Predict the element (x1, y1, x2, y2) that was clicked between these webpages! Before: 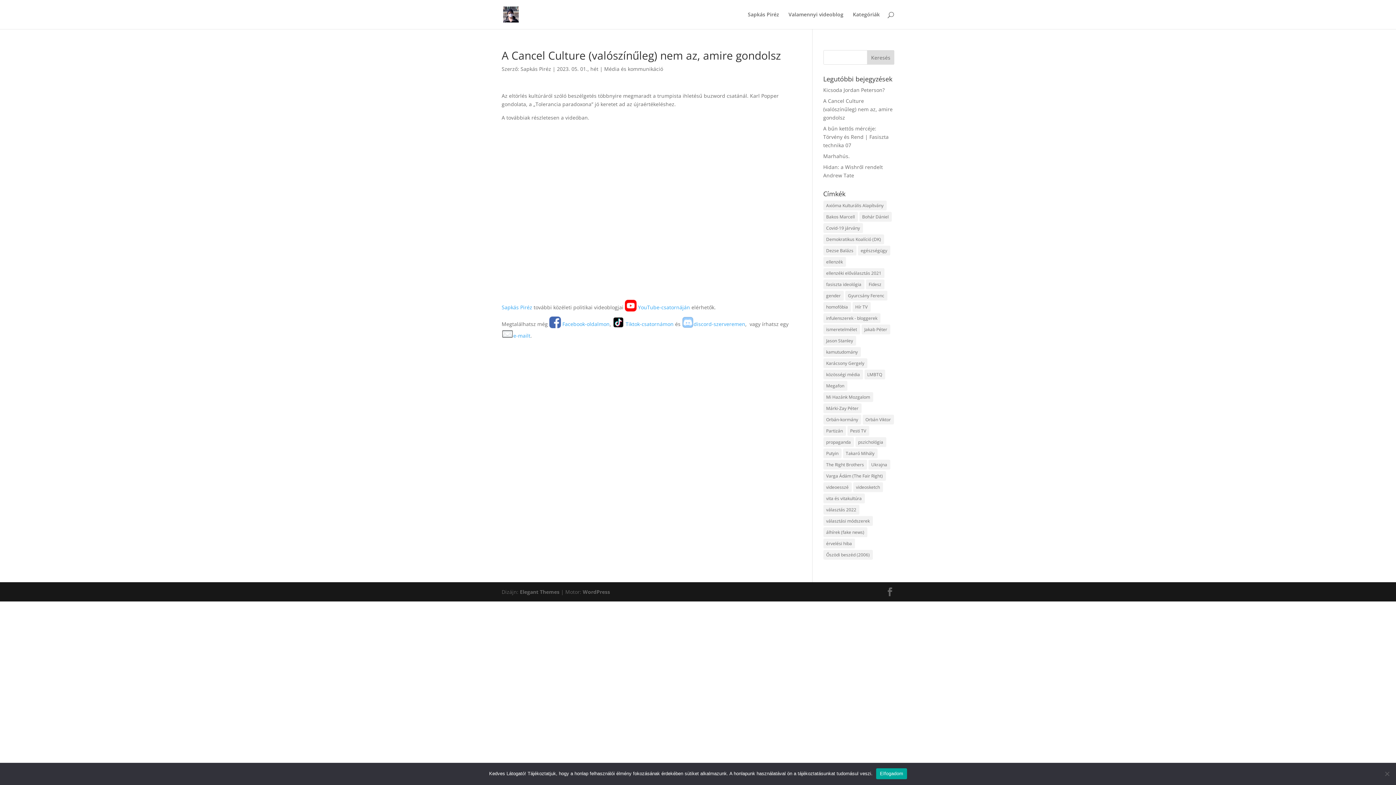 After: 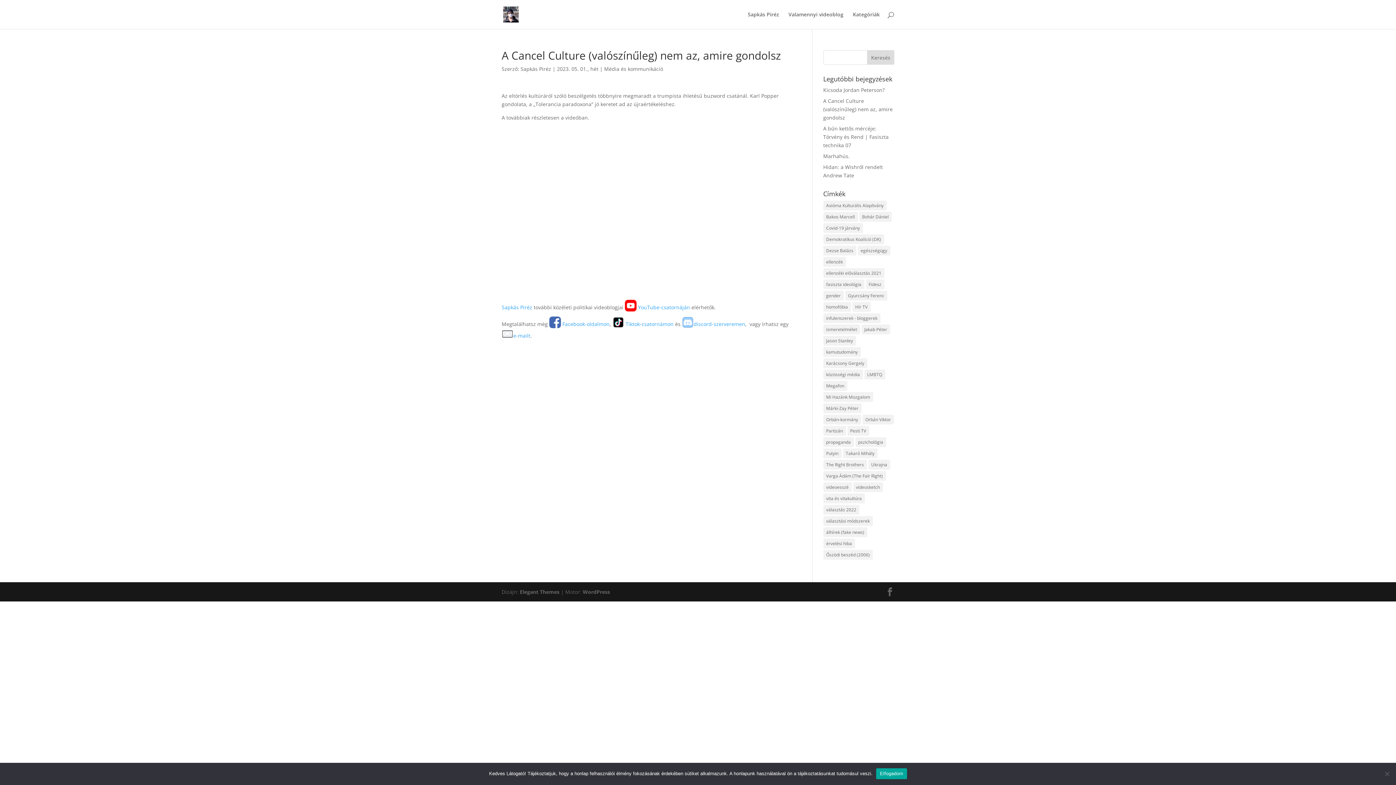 Action: bbox: (501, 332, 530, 339) label: e-mailt